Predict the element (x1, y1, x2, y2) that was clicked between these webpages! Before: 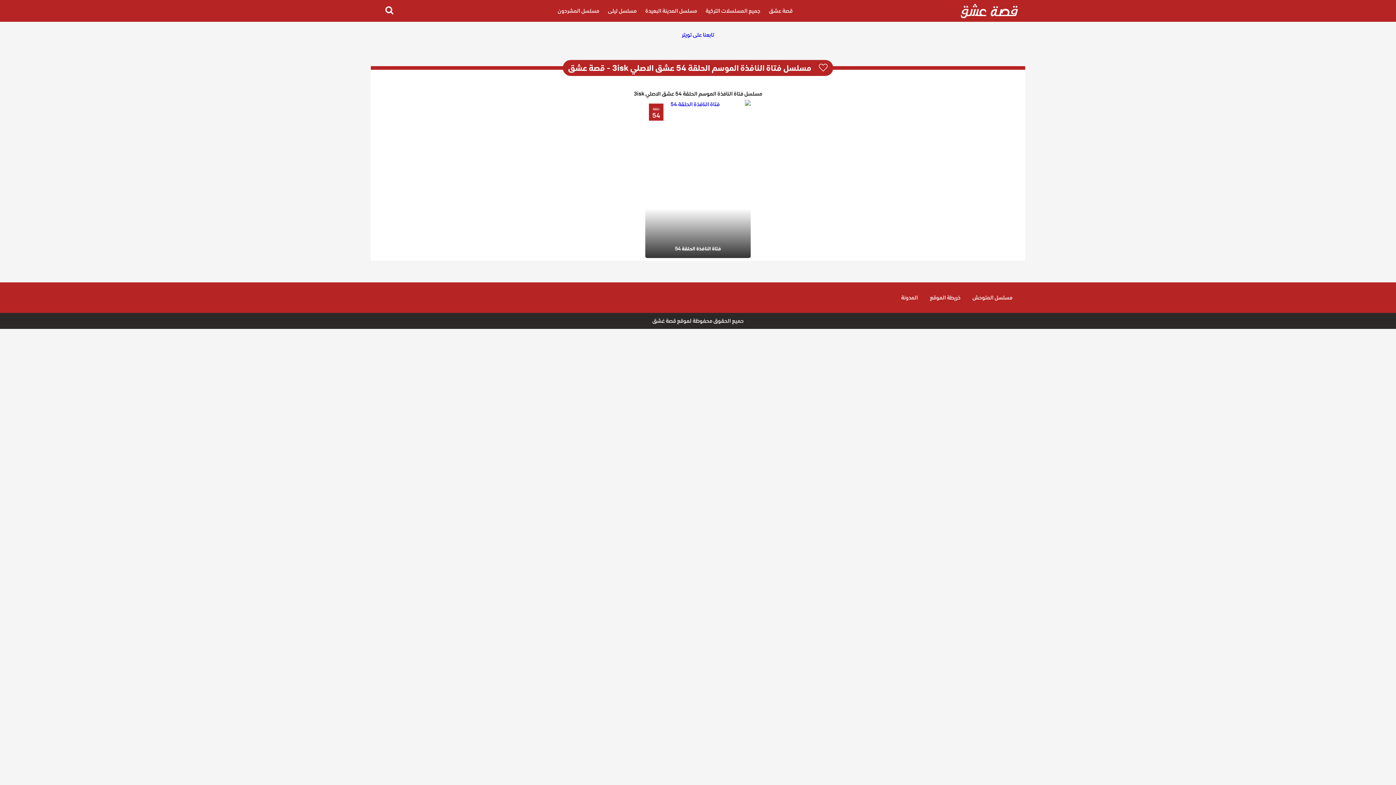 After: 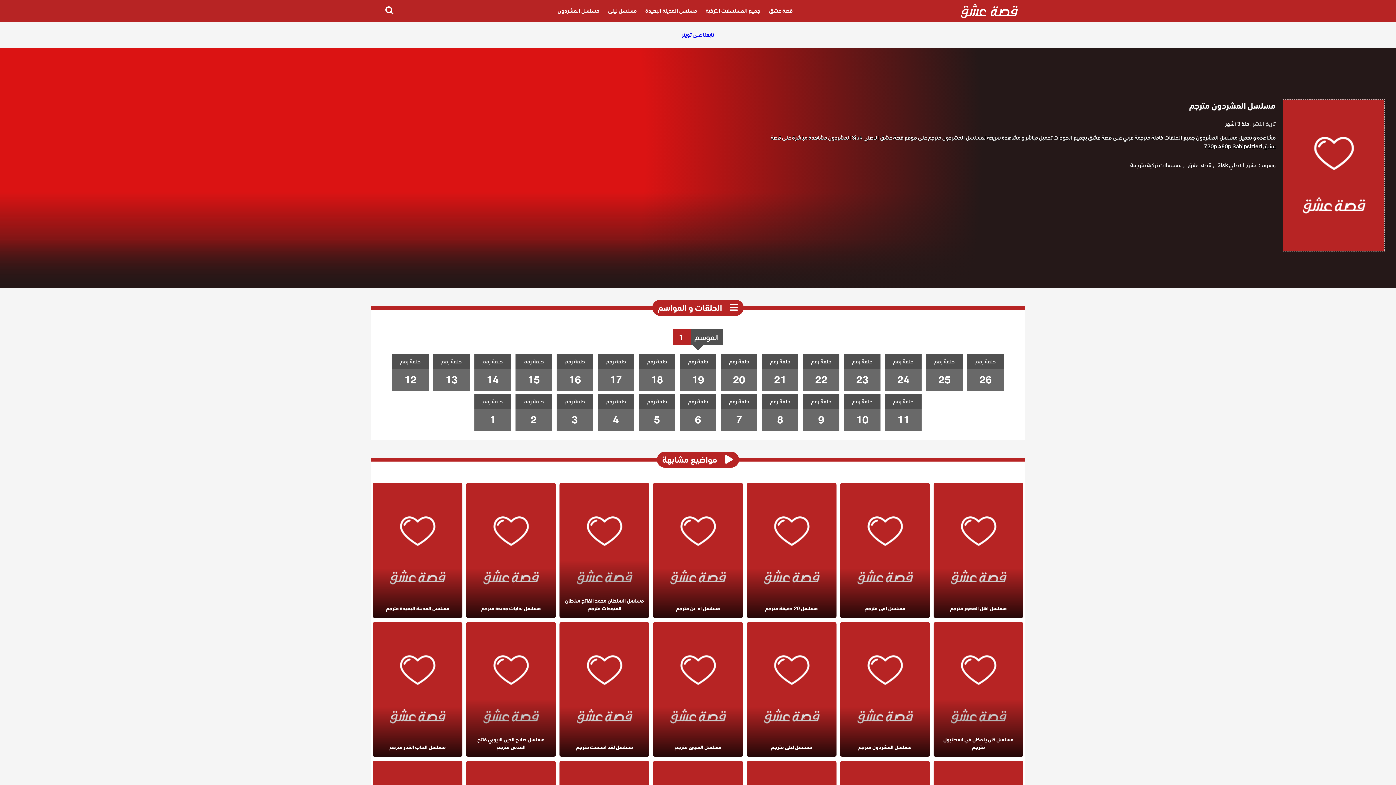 Action: bbox: (554, 3, 603, 18) label: مسلسل المشردون